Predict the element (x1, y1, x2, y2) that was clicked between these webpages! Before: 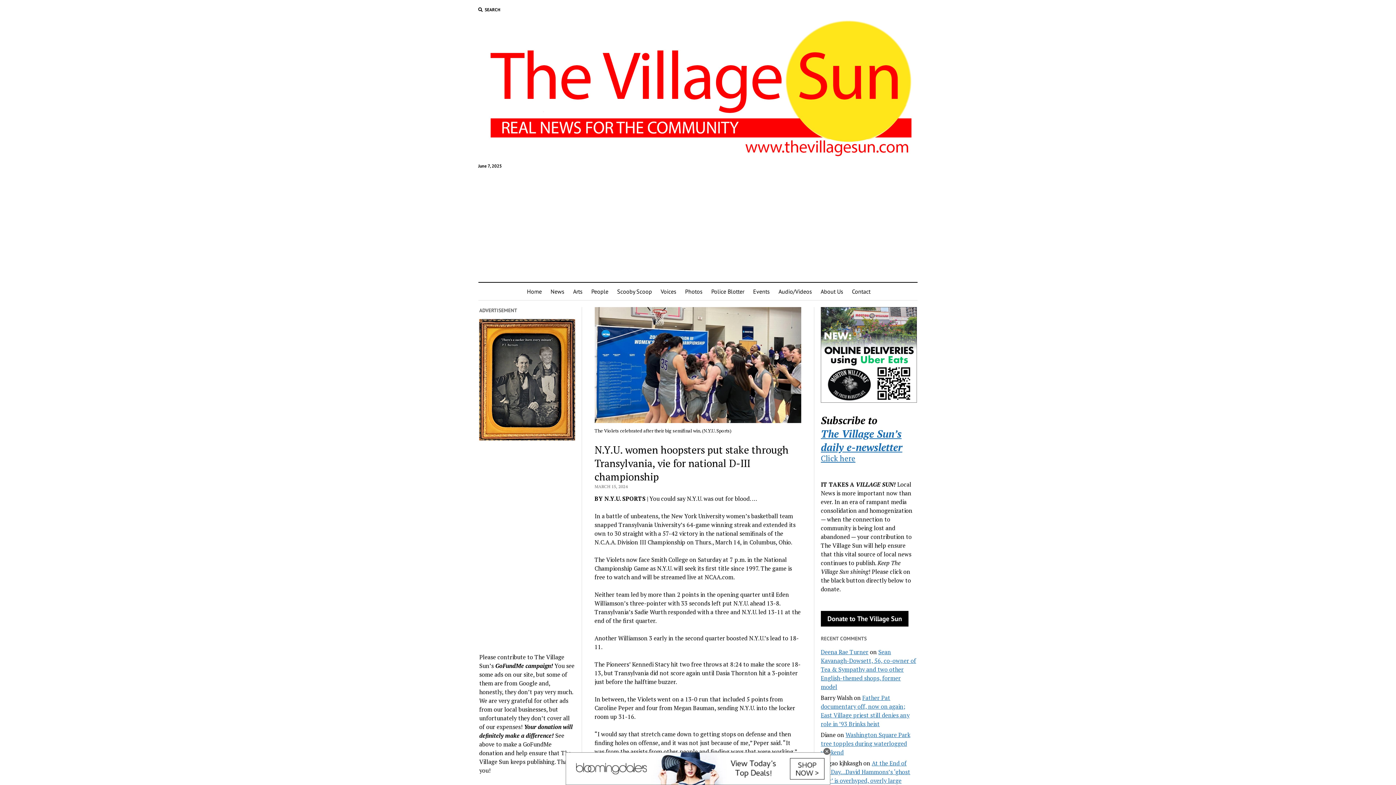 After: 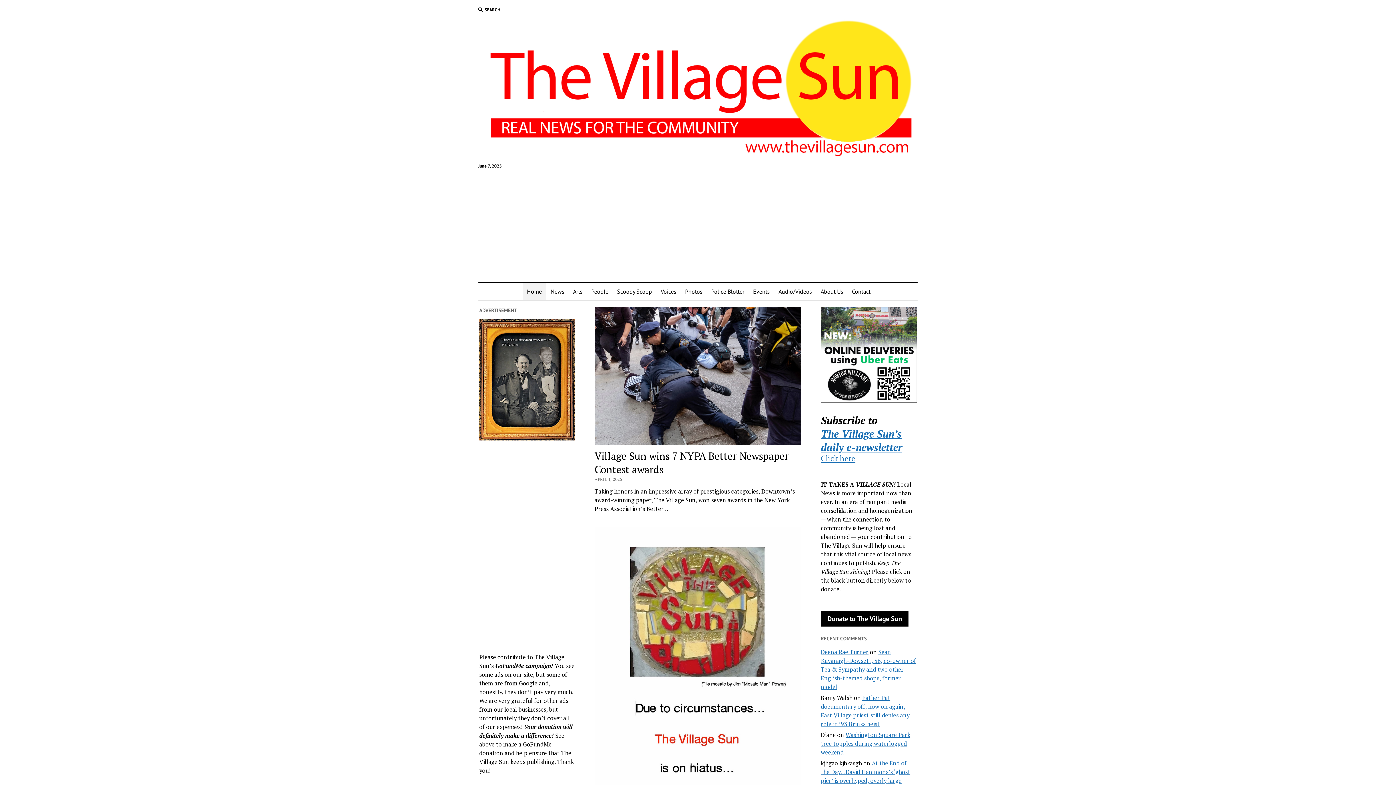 Action: label: Home bbox: (522, 282, 546, 300)